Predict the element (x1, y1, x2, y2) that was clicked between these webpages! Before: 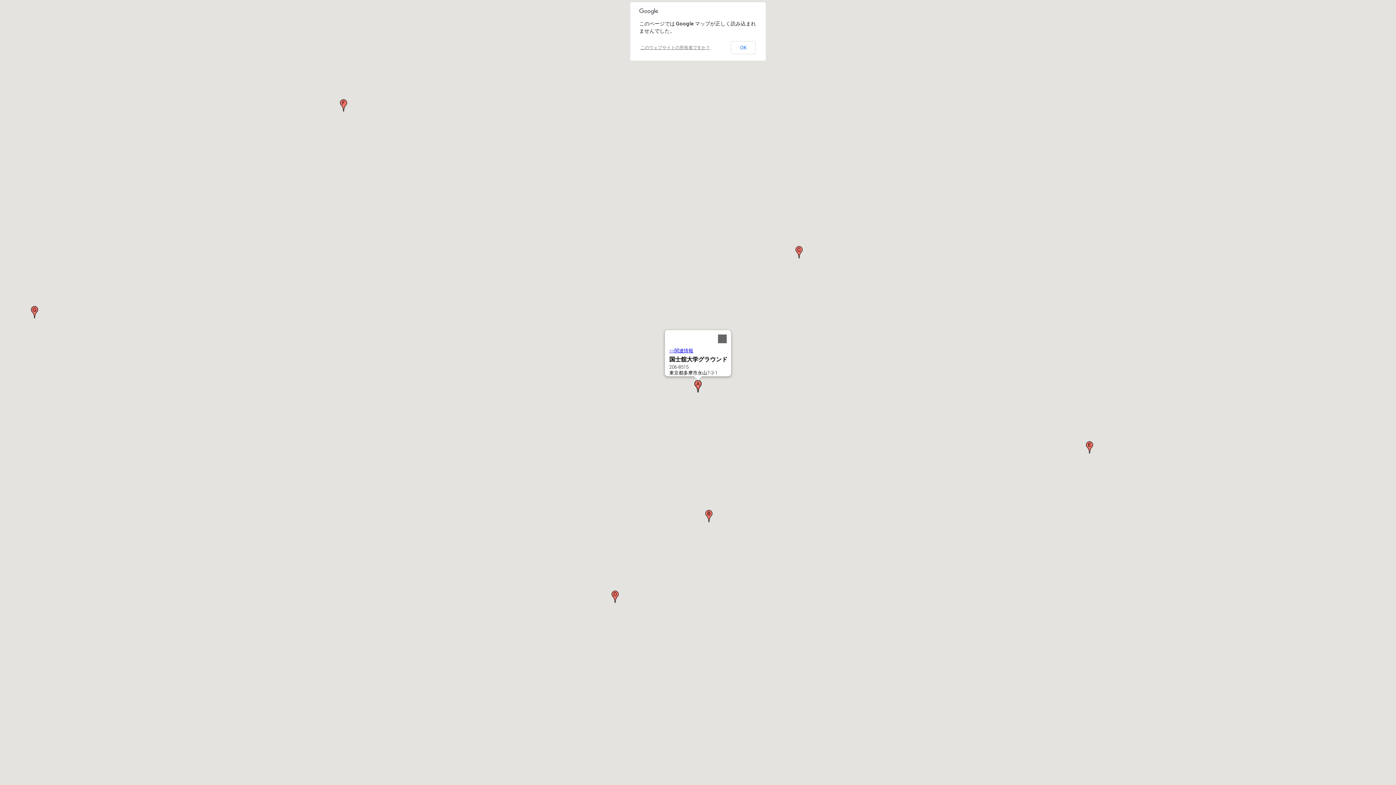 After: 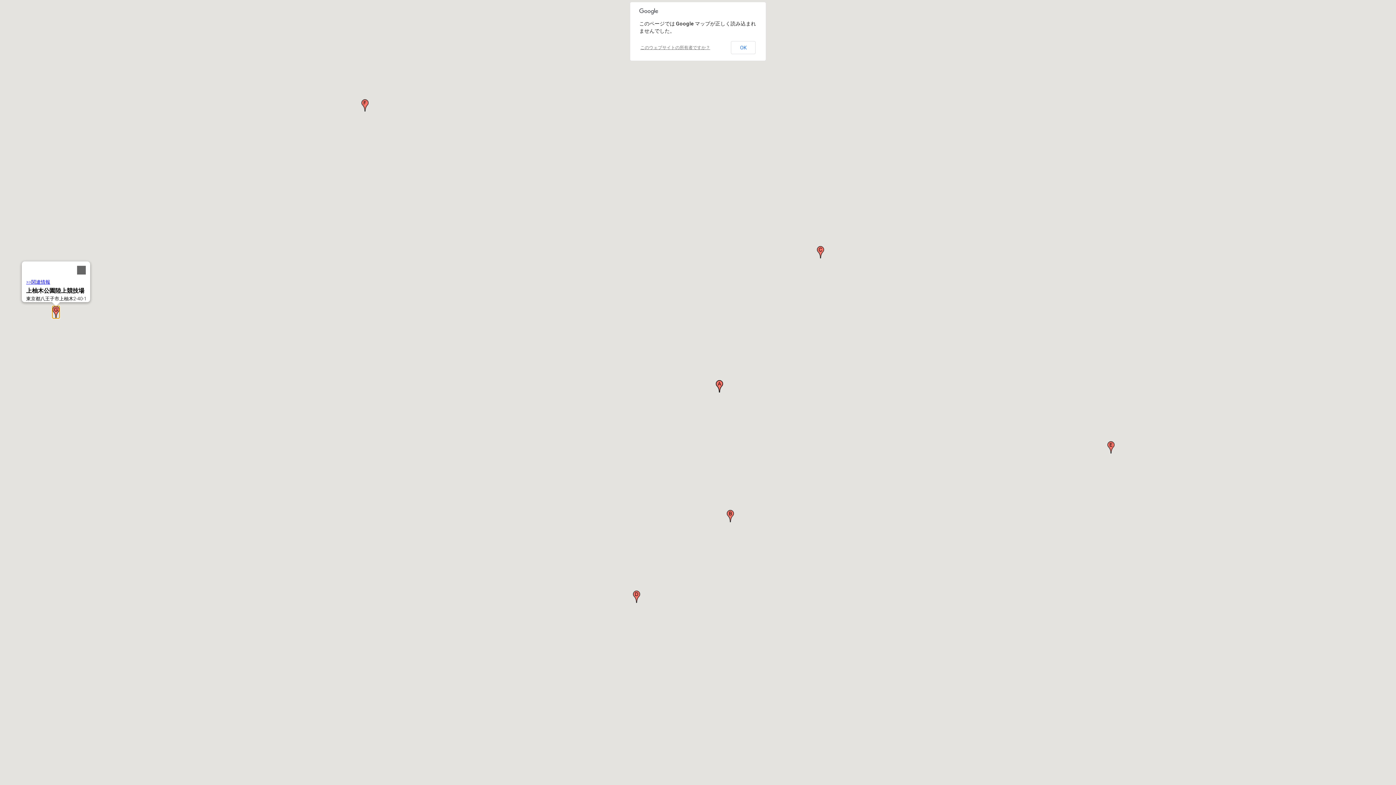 Action: bbox: (30, 306, 38, 318)